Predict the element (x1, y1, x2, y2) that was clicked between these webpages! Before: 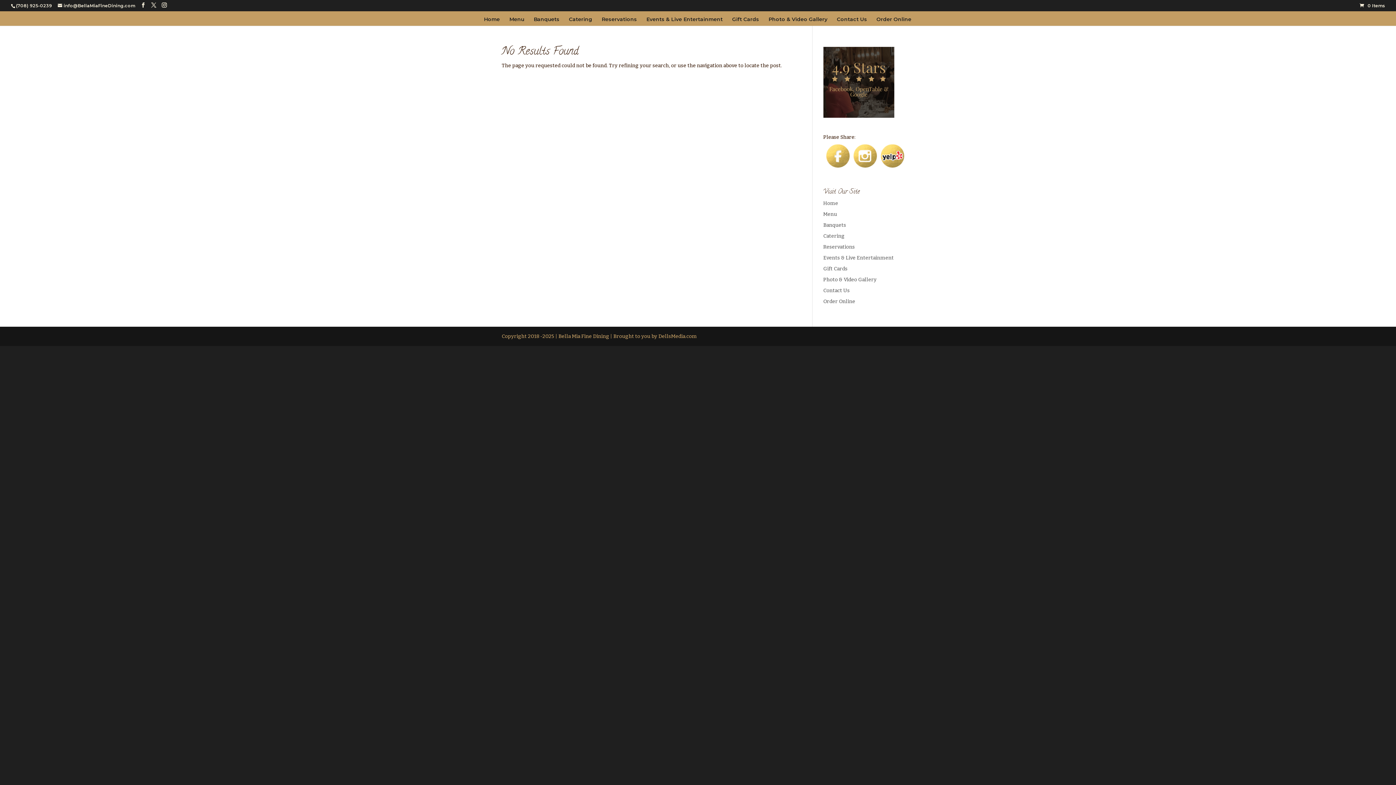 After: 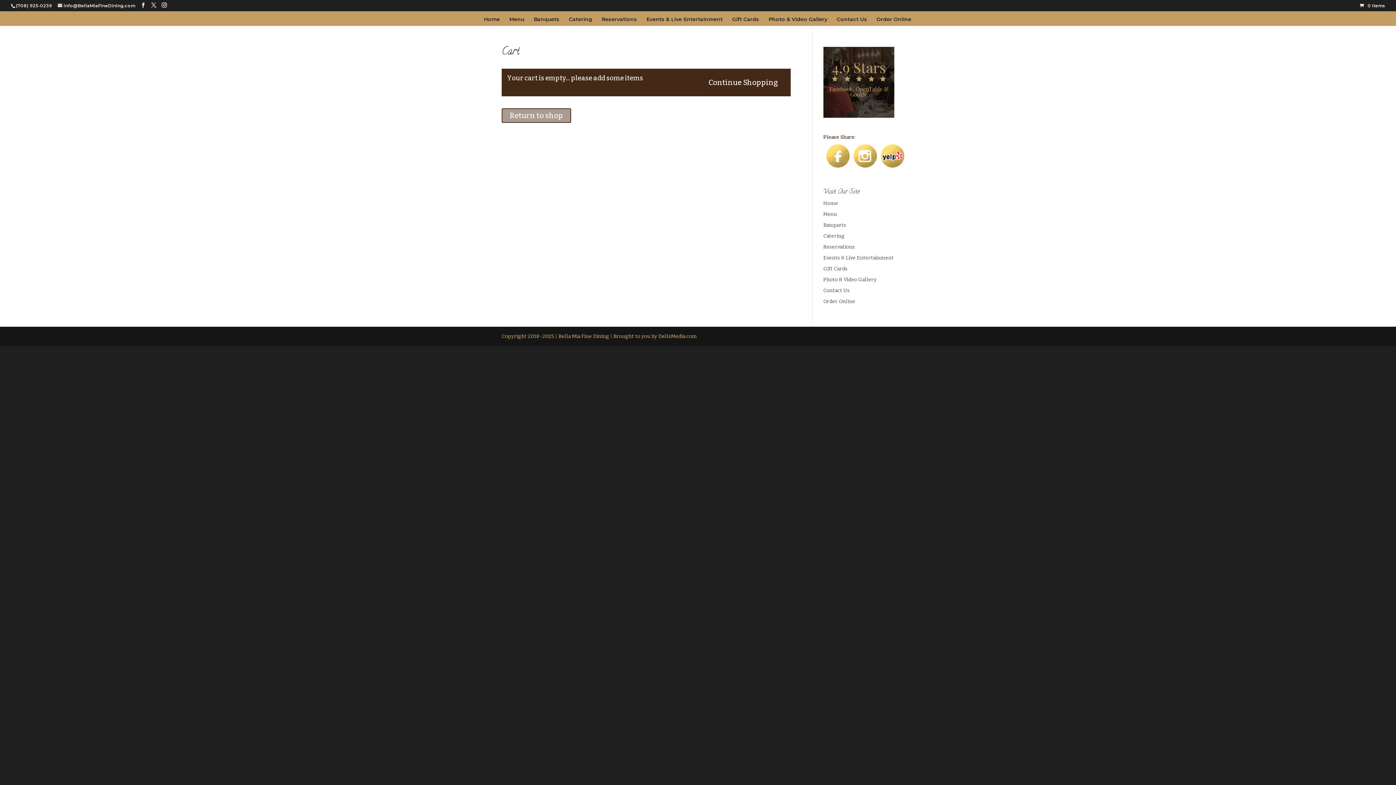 Action: bbox: (1360, 2, 1385, 8) label: 0 Items